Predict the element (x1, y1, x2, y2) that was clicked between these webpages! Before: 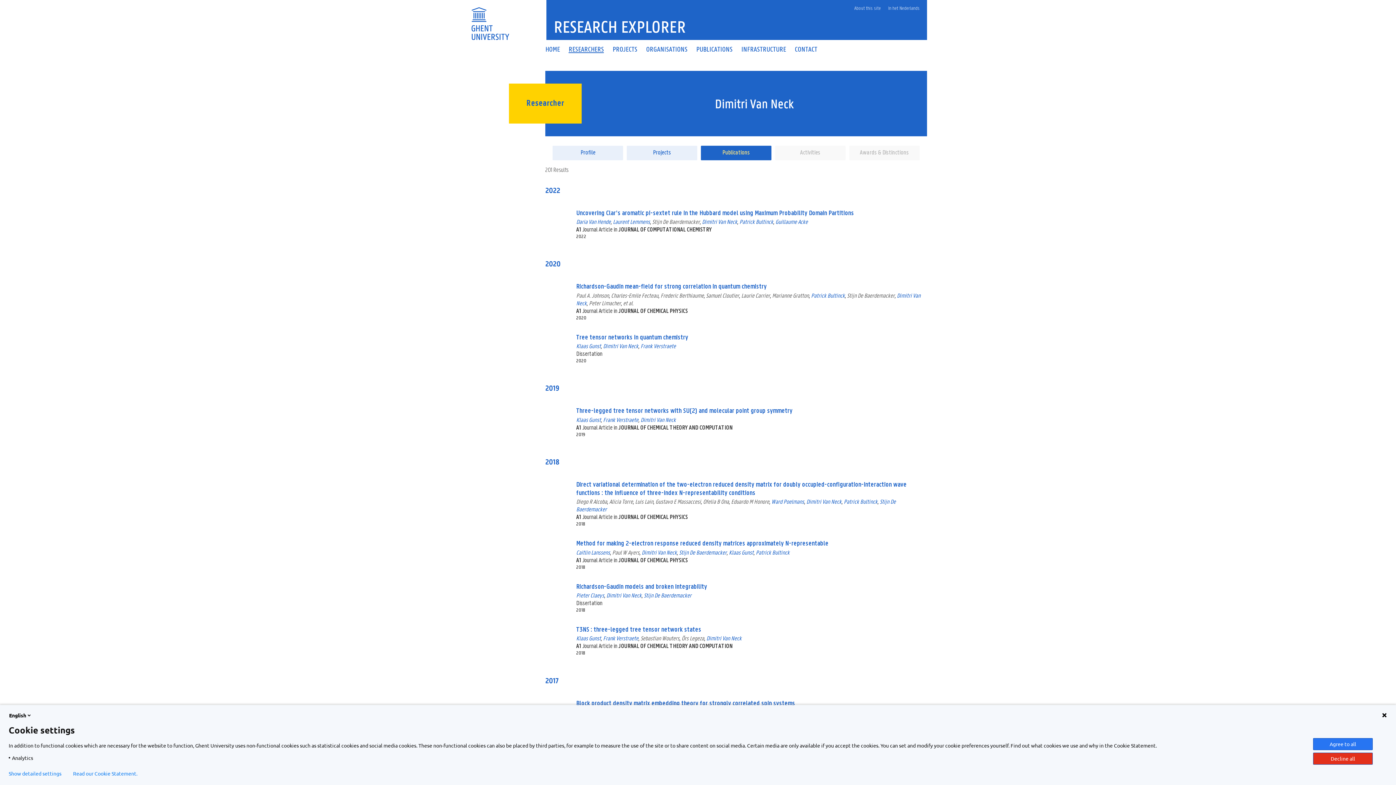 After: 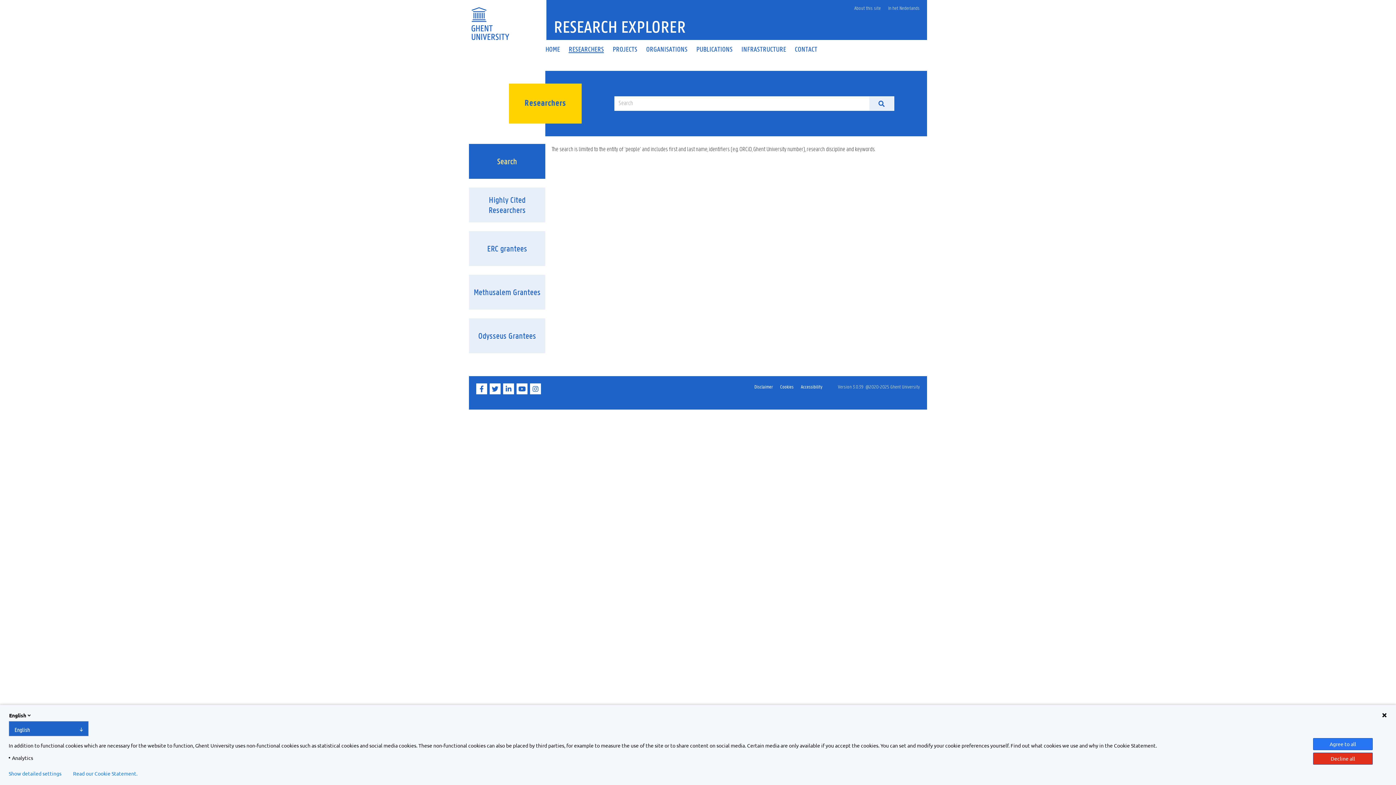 Action: label: RESEARCHERS bbox: (564, 46, 608, 52)